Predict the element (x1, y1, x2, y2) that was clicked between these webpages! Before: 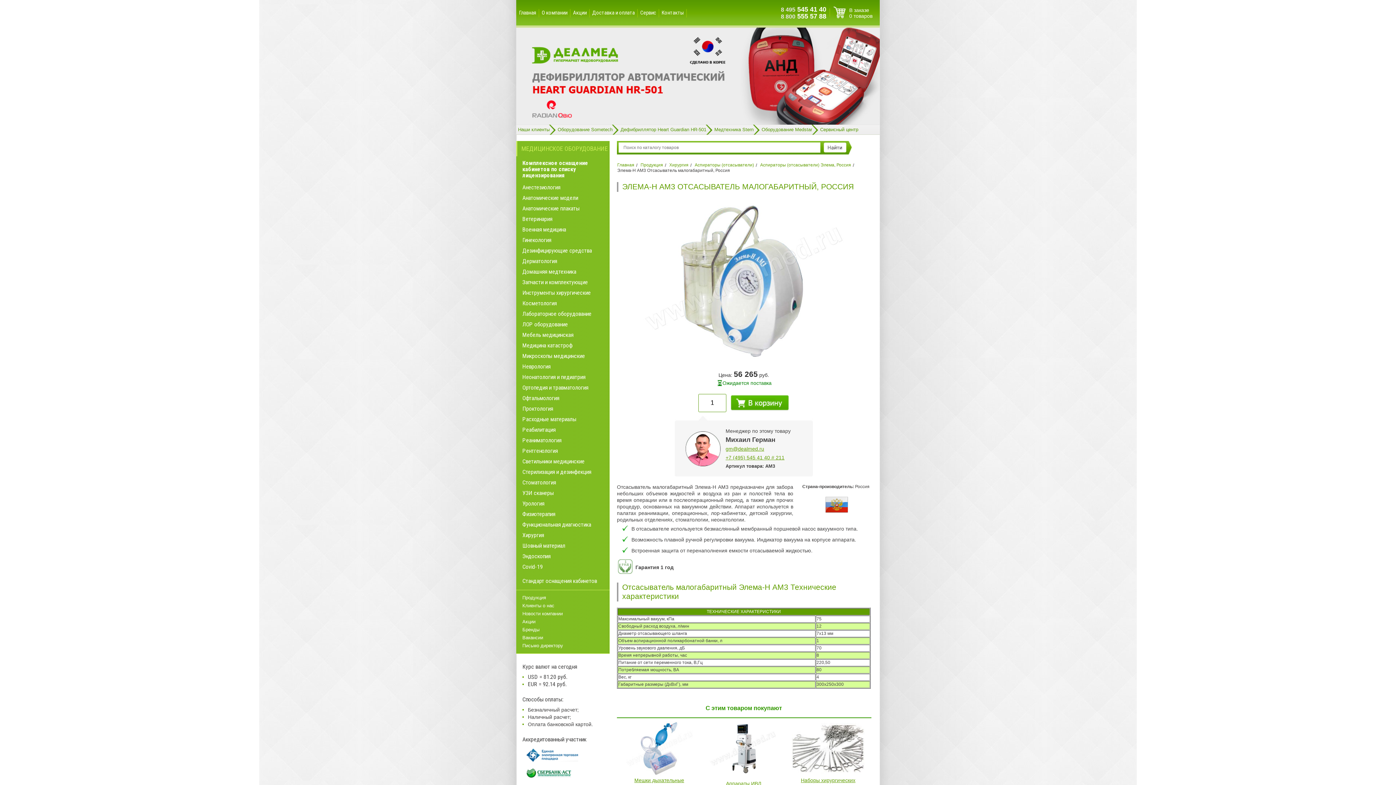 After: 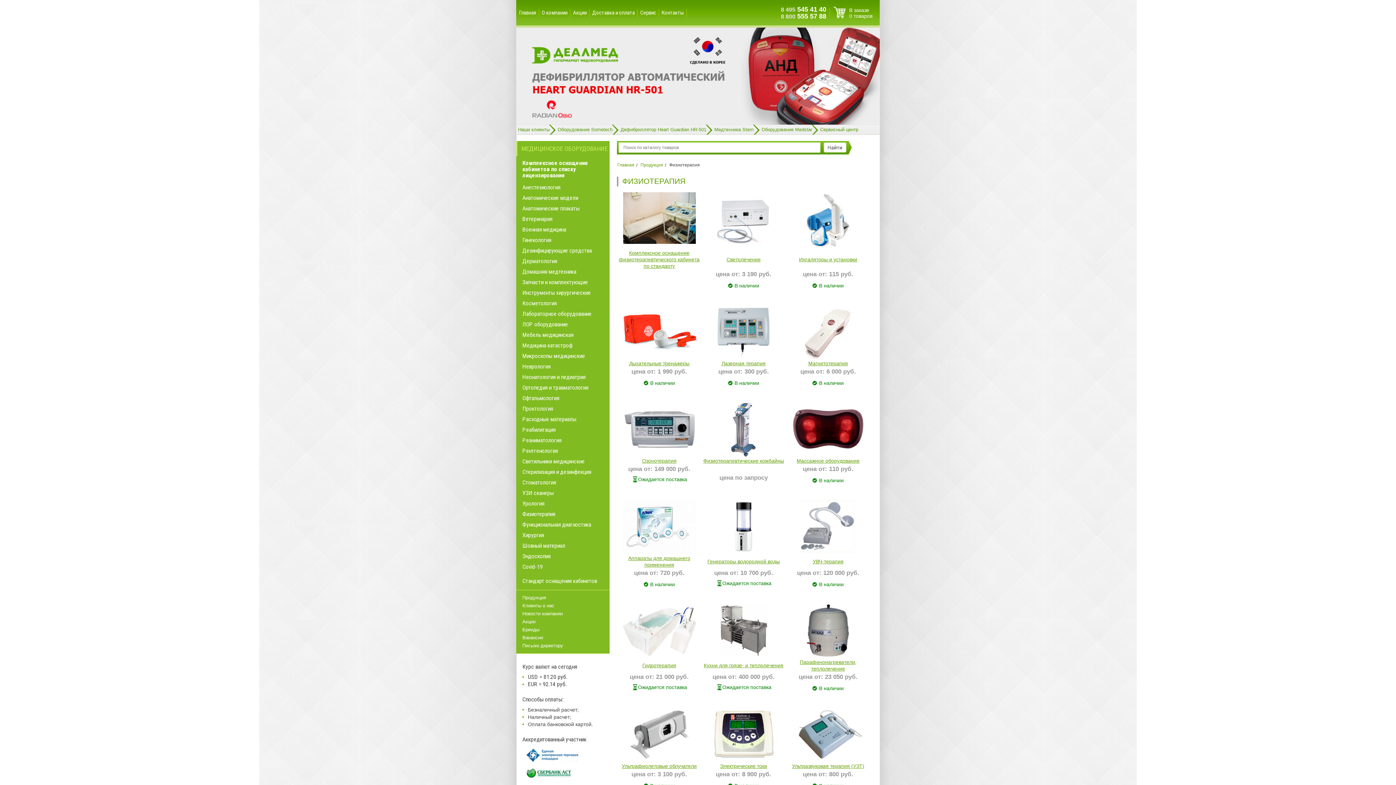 Action: label: Физиотерапия bbox: (512, 509, 609, 519)